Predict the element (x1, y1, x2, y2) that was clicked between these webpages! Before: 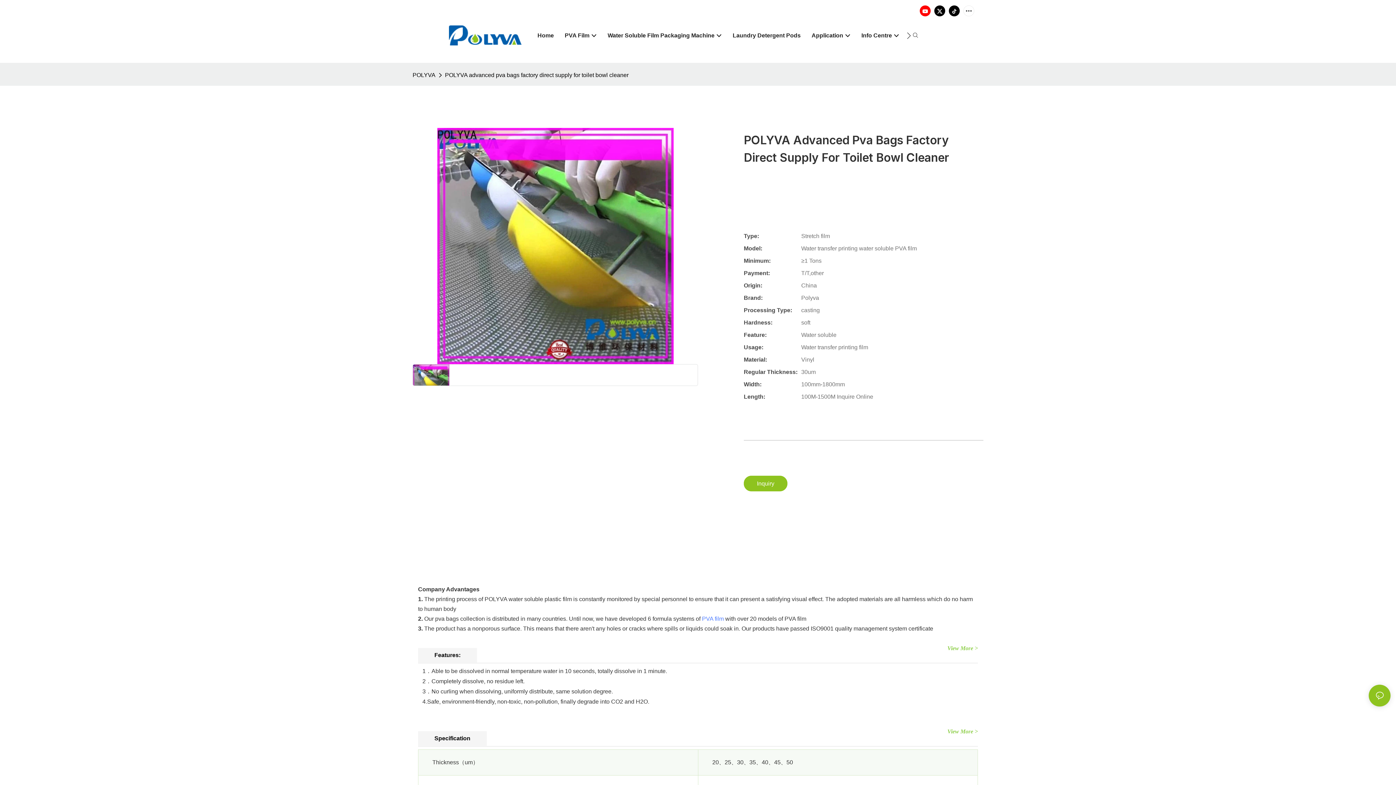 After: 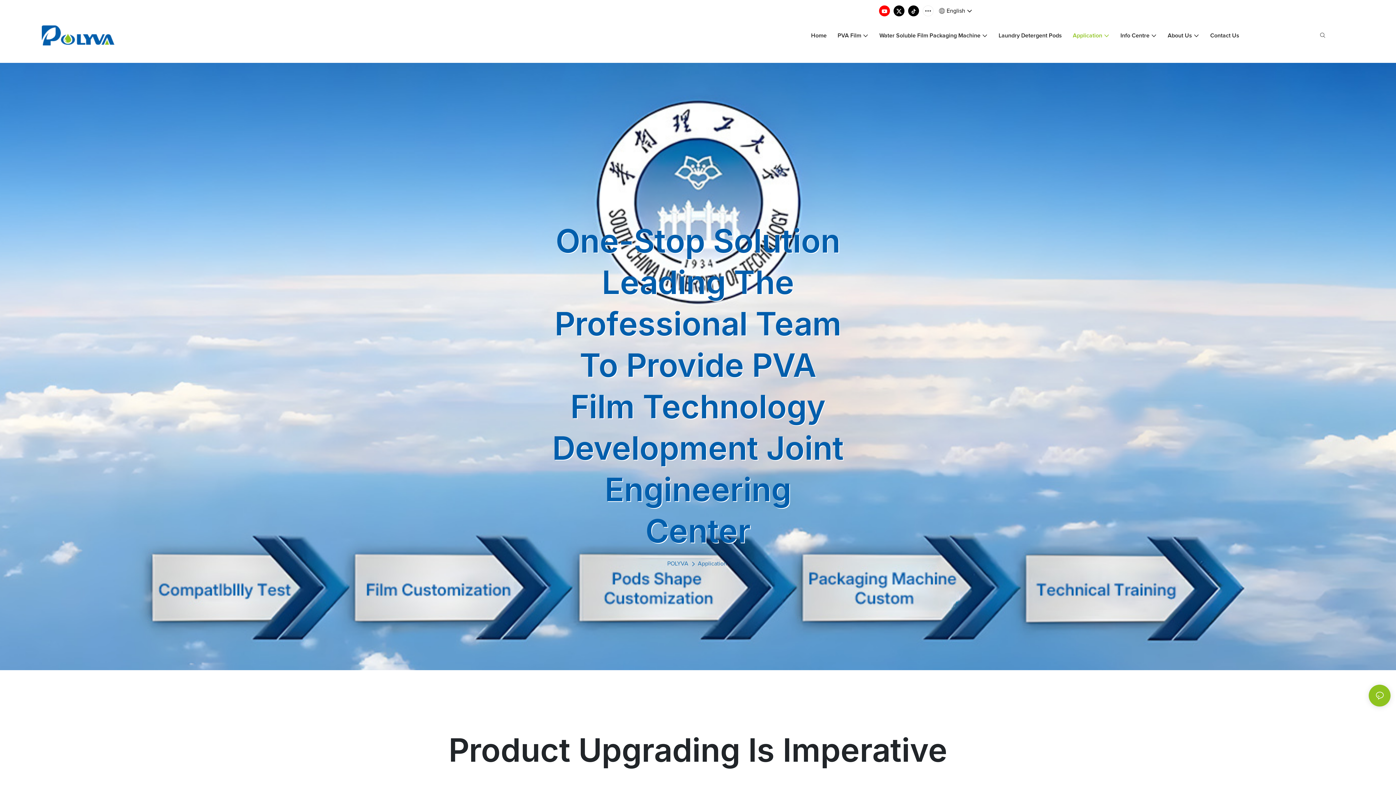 Action: bbox: (811, 31, 850, 39) label: Application